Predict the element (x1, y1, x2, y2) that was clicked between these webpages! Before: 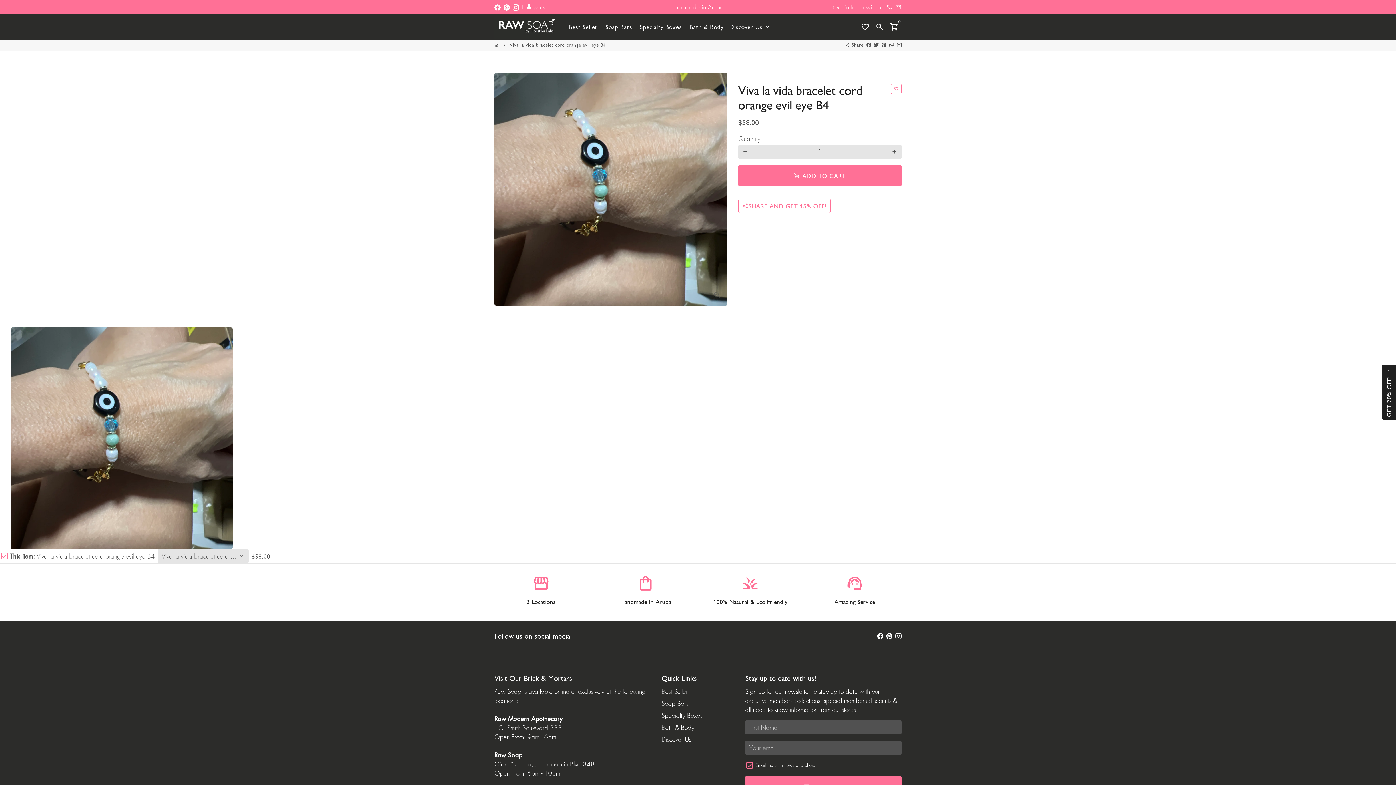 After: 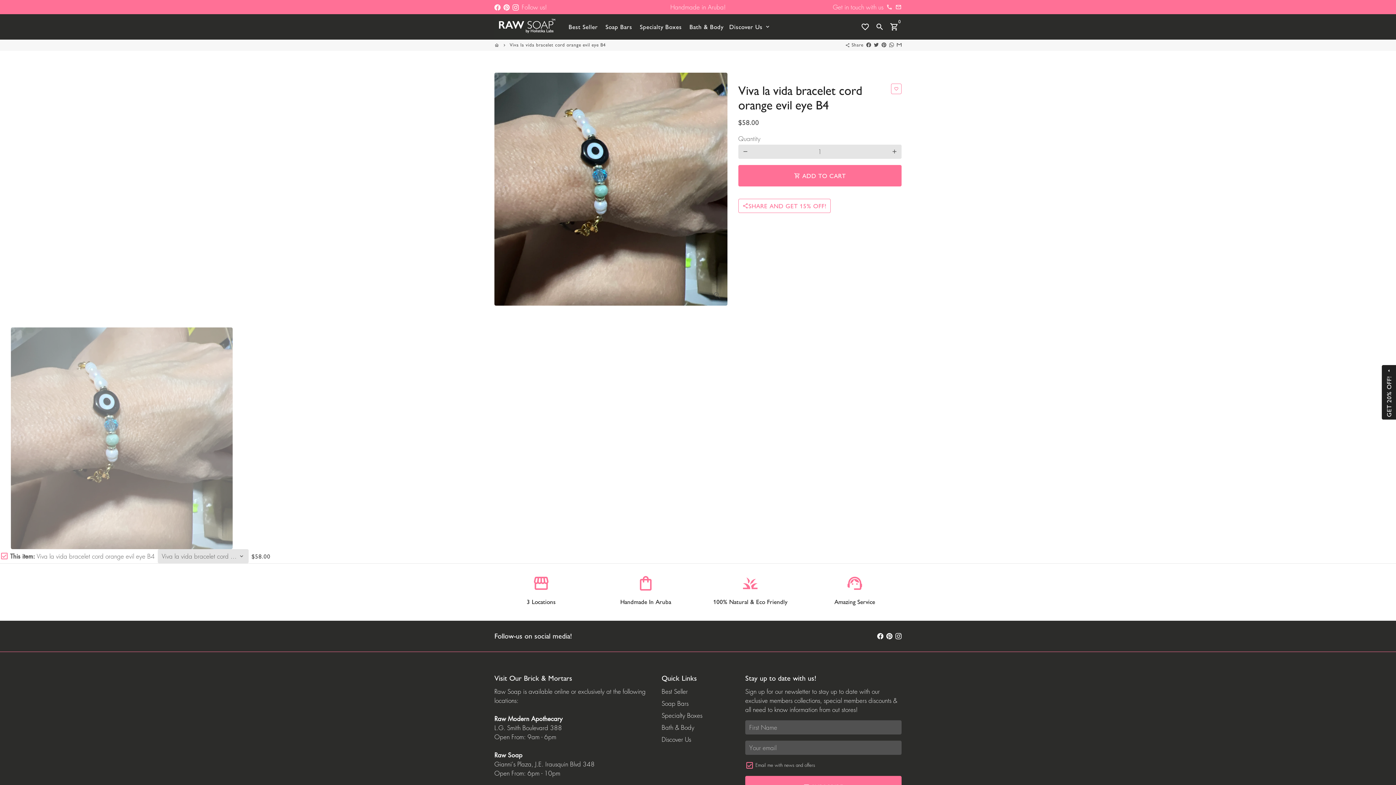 Action: bbox: (10, 327, 232, 549)